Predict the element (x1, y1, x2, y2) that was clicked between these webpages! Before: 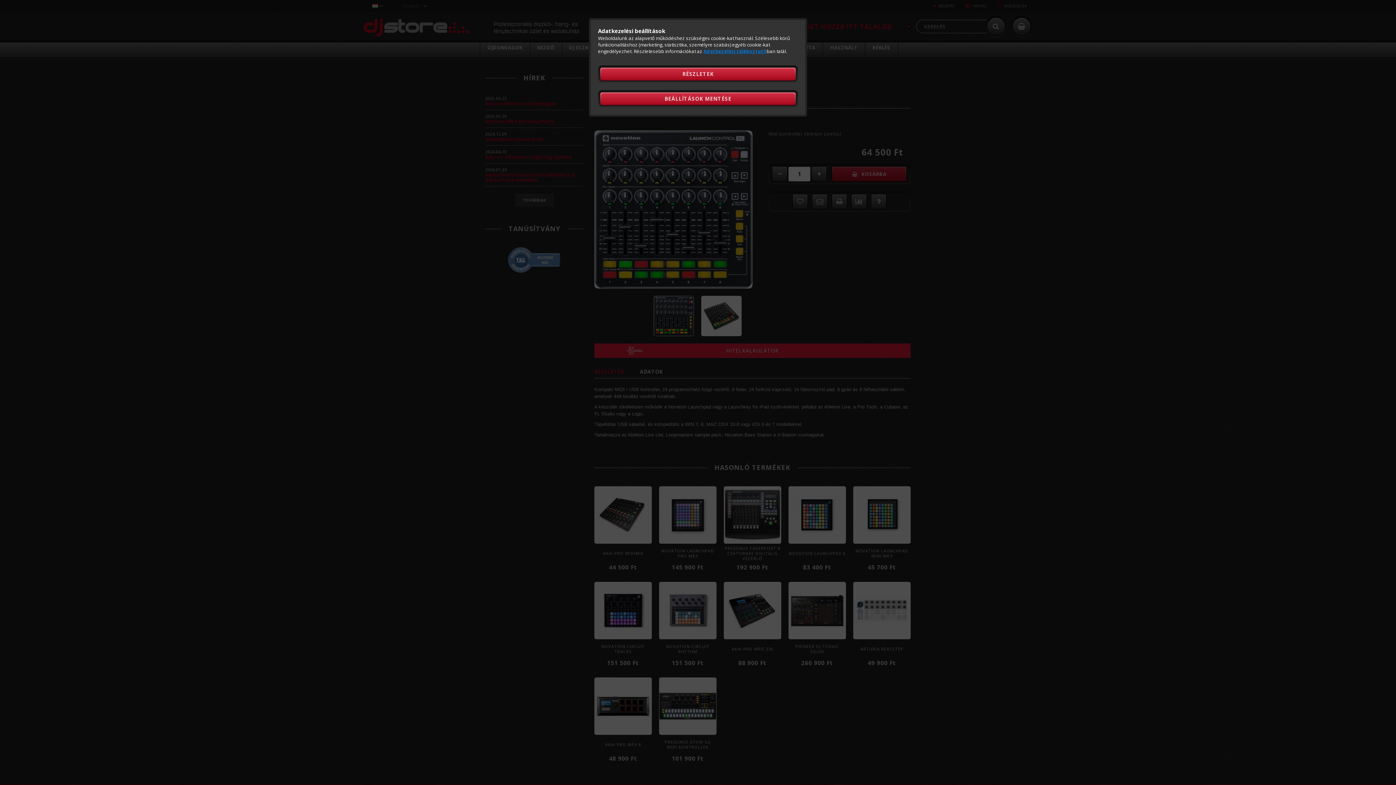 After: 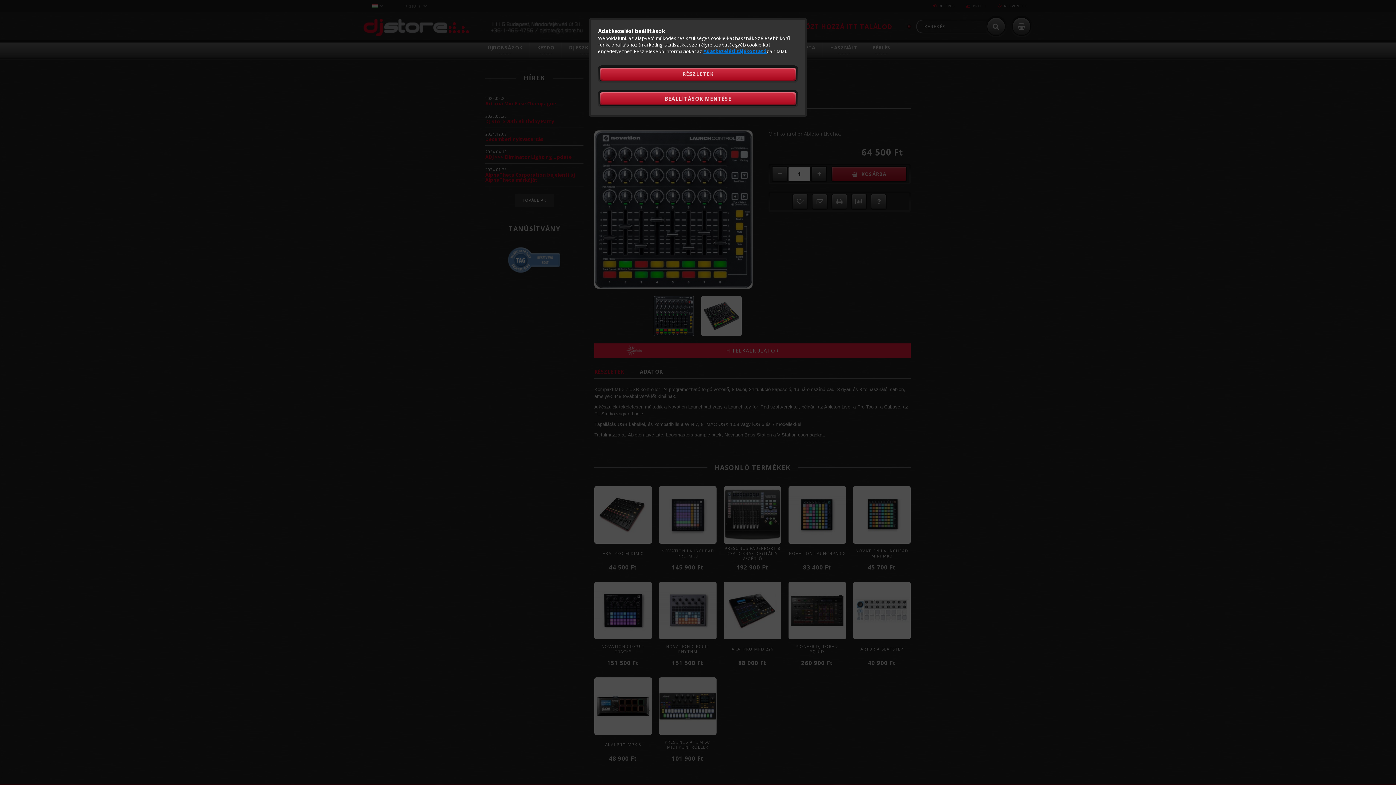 Action: label: Adatkezelési tájékoztató bbox: (703, 48, 766, 54)